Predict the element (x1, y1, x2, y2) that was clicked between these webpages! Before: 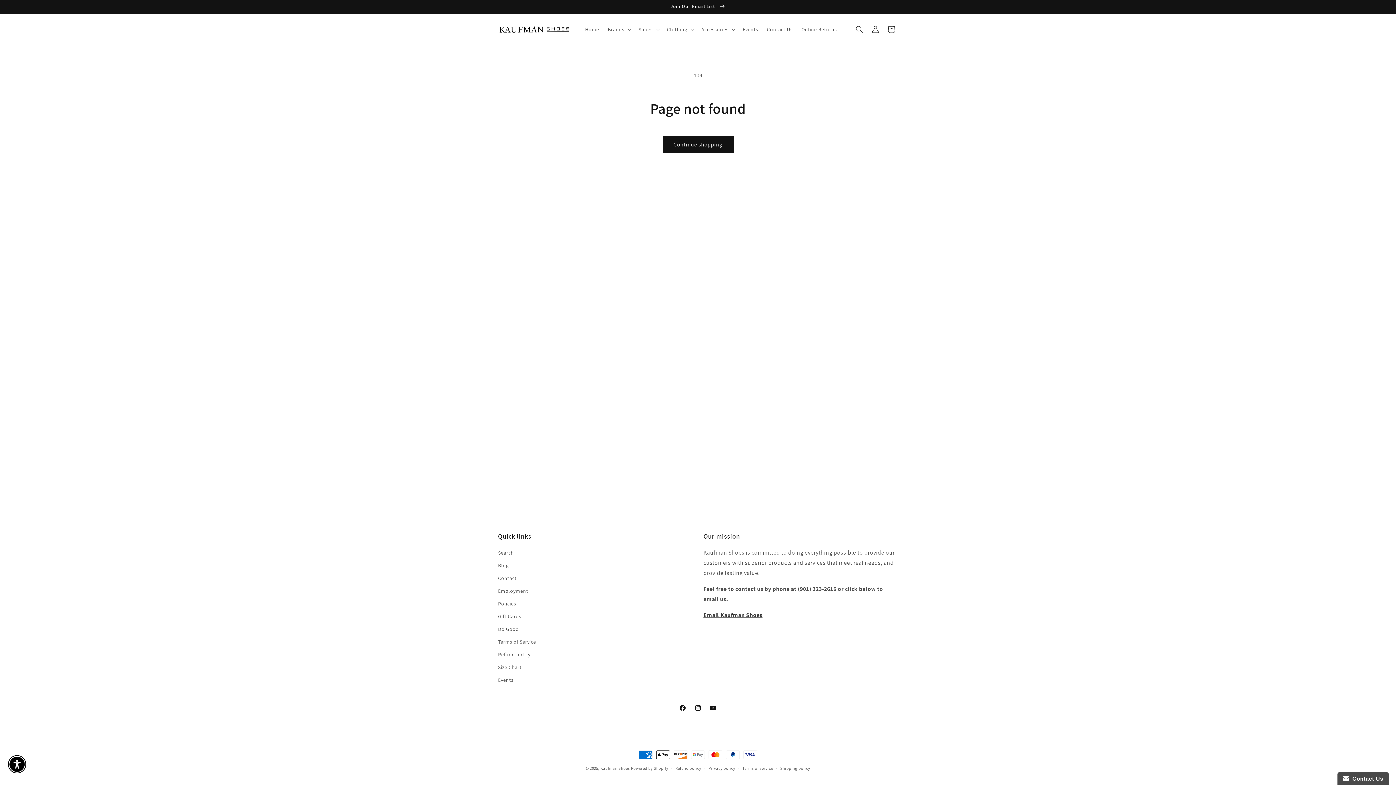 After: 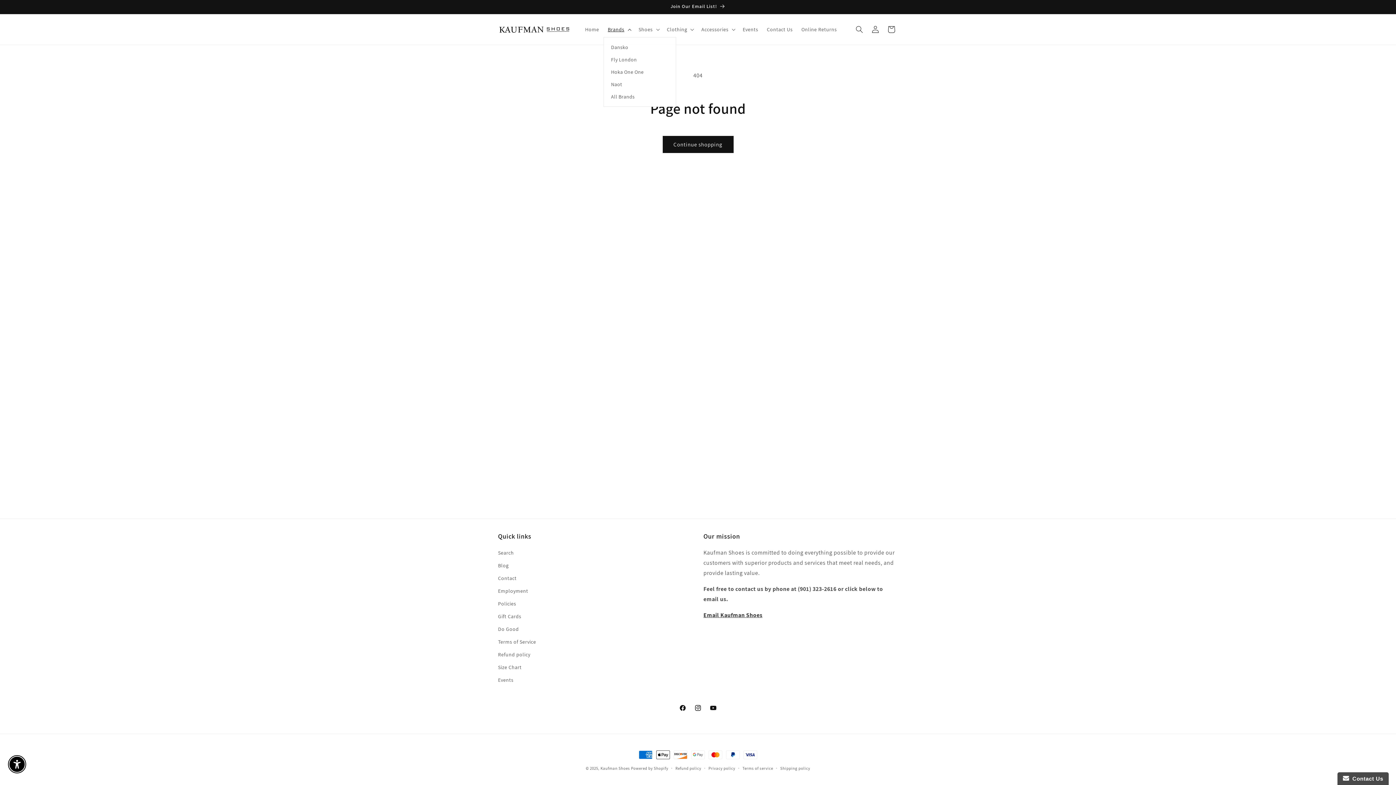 Action: bbox: (603, 21, 634, 37) label: Brands